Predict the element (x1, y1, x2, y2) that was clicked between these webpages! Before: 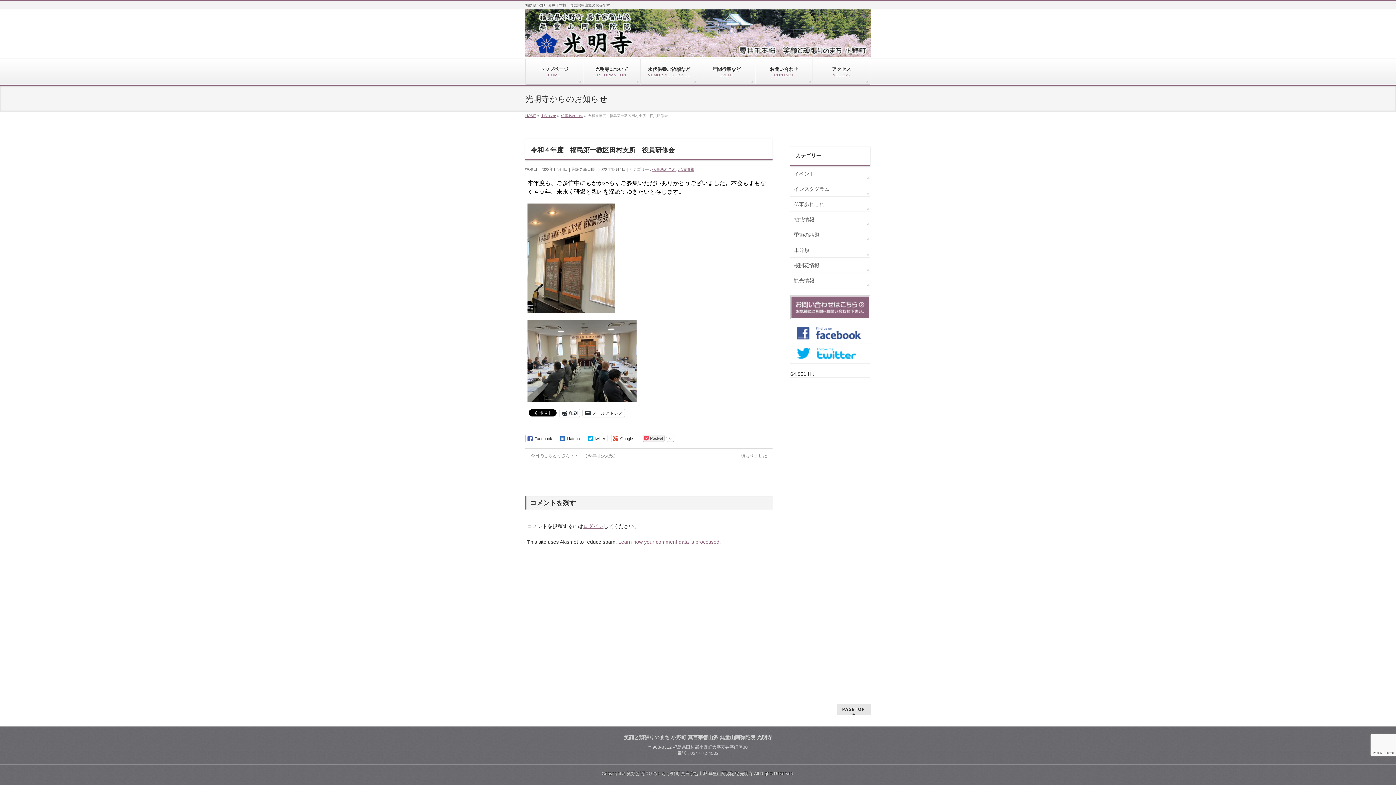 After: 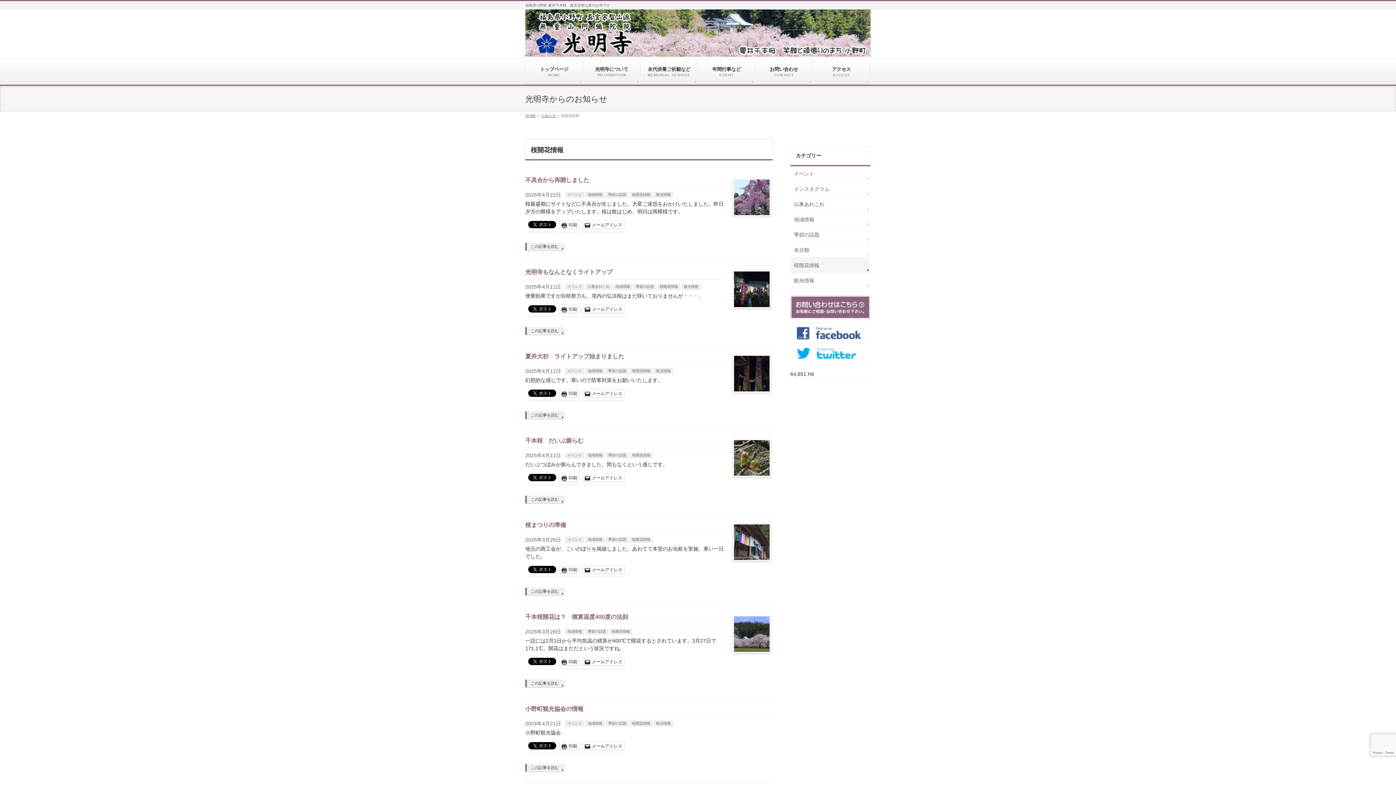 Action: bbox: (790, 257, 870, 272) label: 桜開花情報